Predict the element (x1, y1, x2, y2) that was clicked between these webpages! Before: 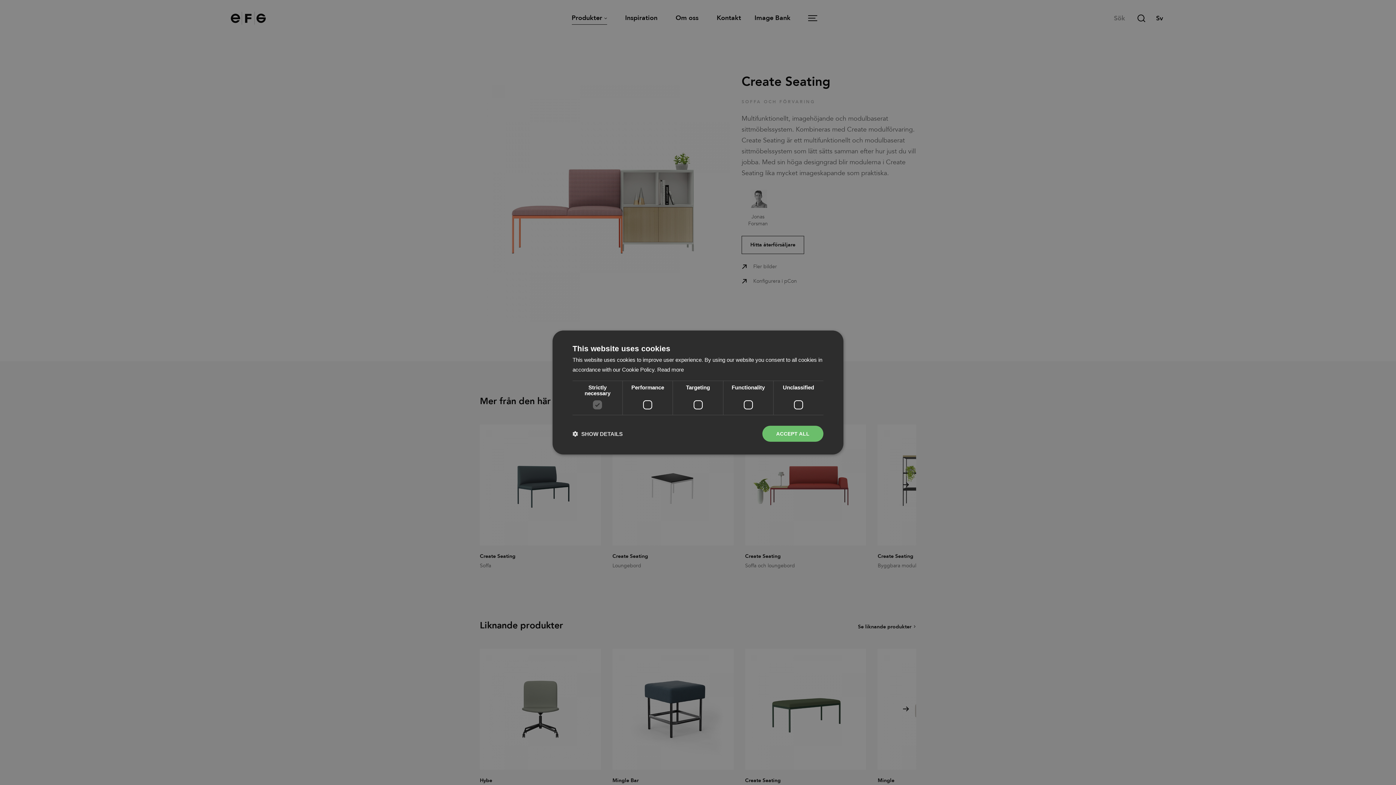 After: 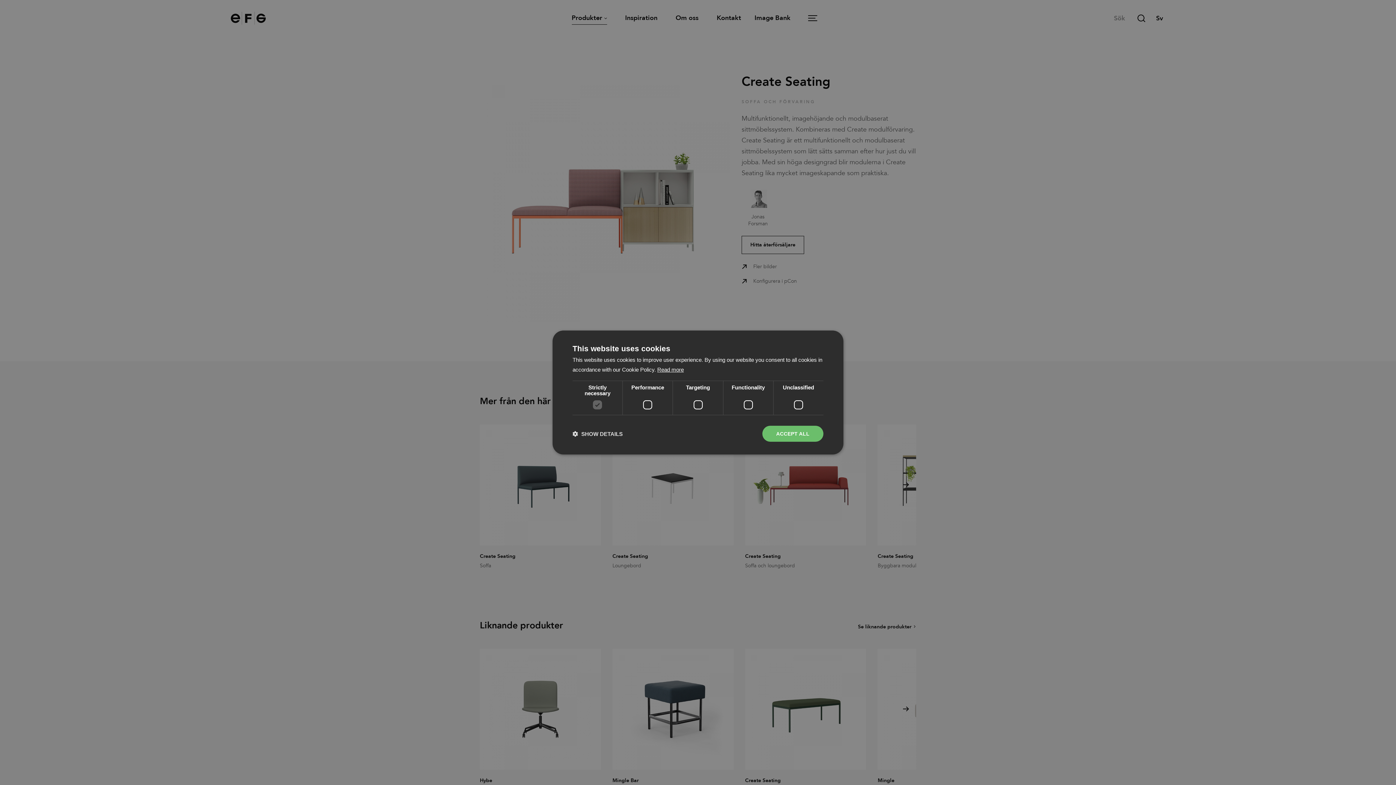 Action: bbox: (657, 366, 684, 372) label: Read more, opens a new window